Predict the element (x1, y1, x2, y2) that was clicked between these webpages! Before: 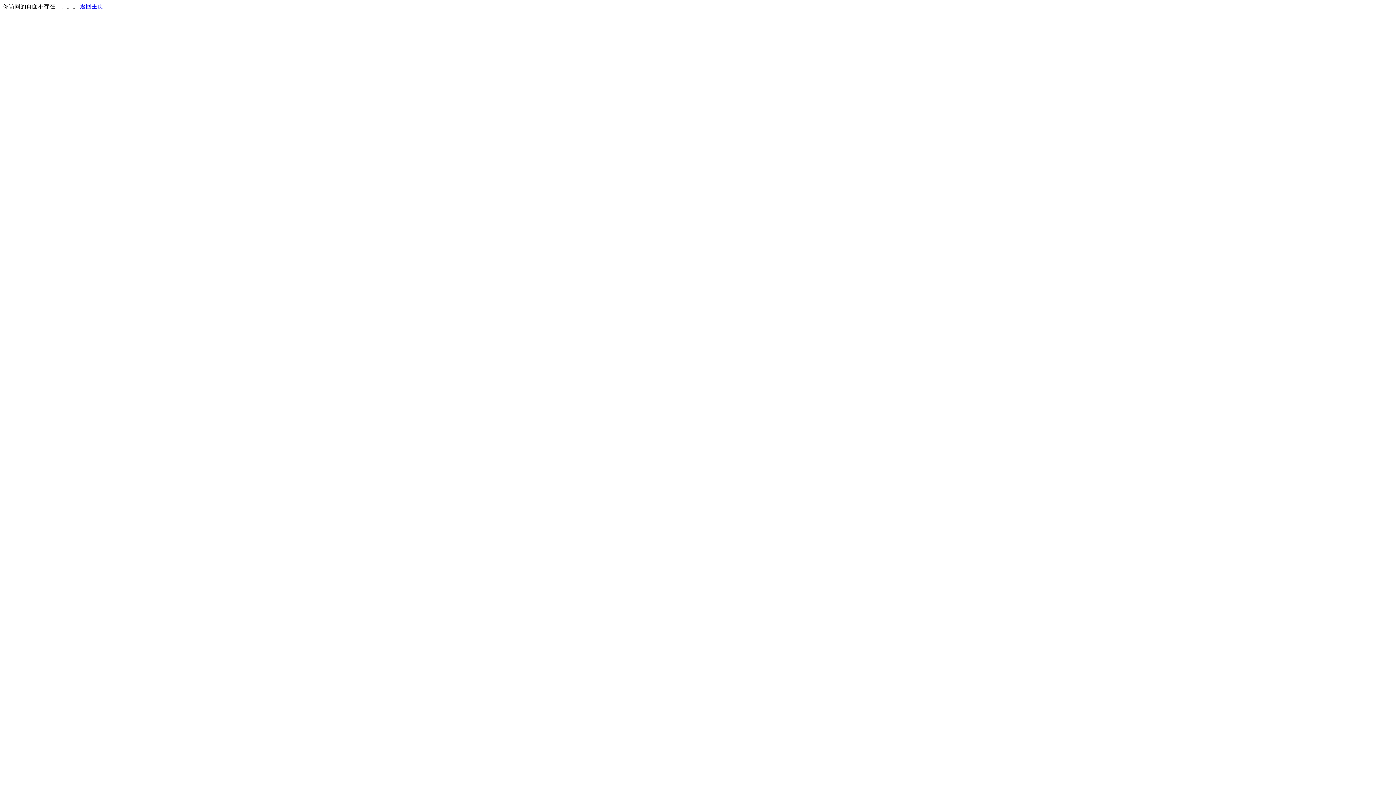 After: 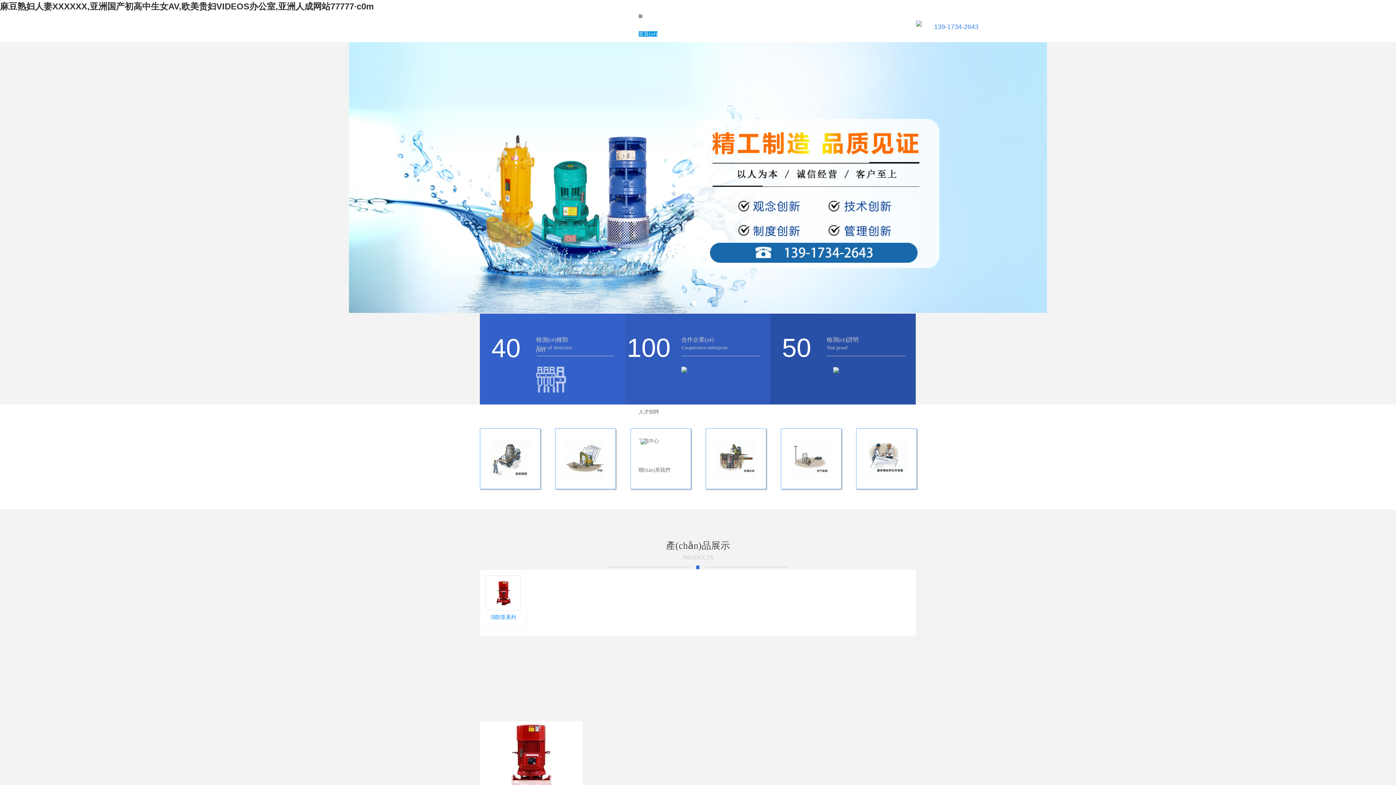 Action: label: 返回主页 bbox: (80, 3, 103, 9)